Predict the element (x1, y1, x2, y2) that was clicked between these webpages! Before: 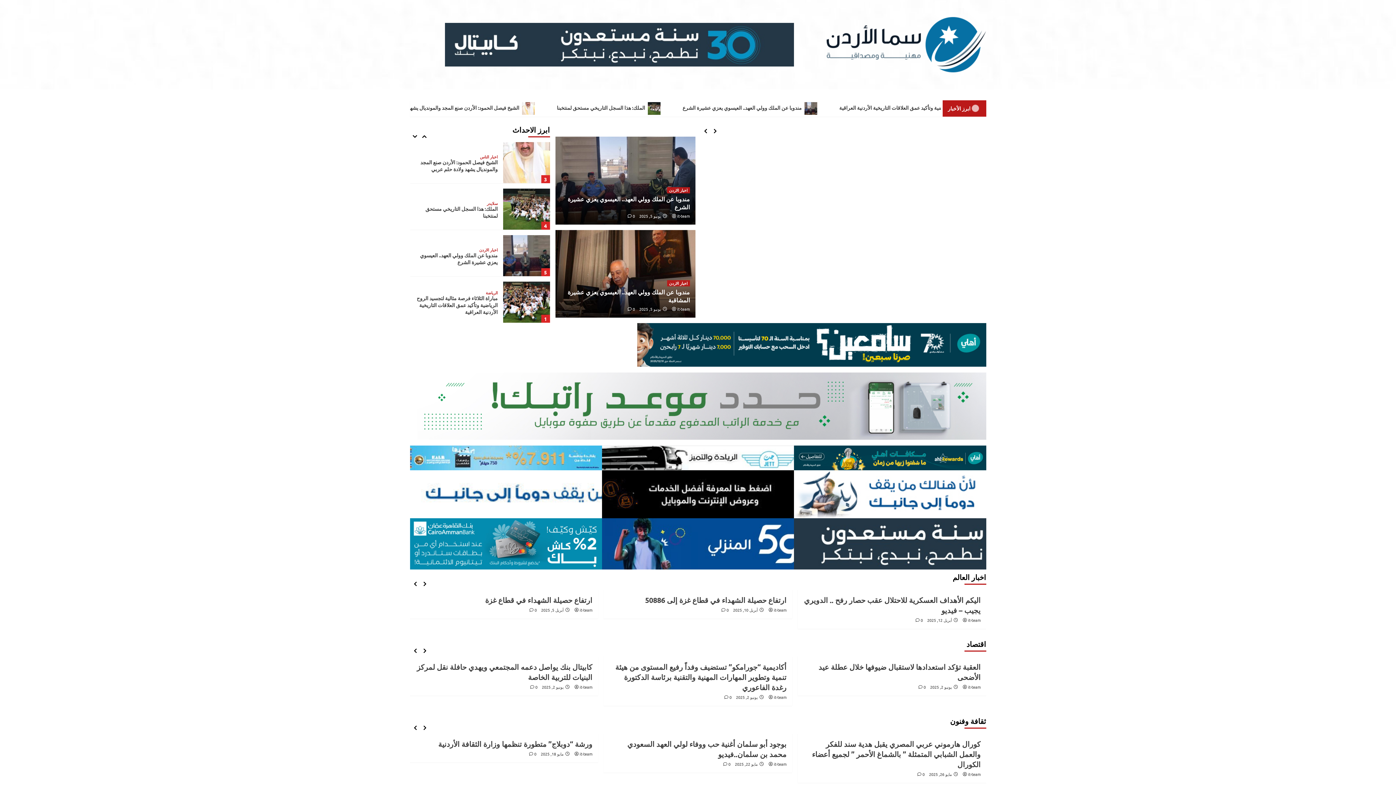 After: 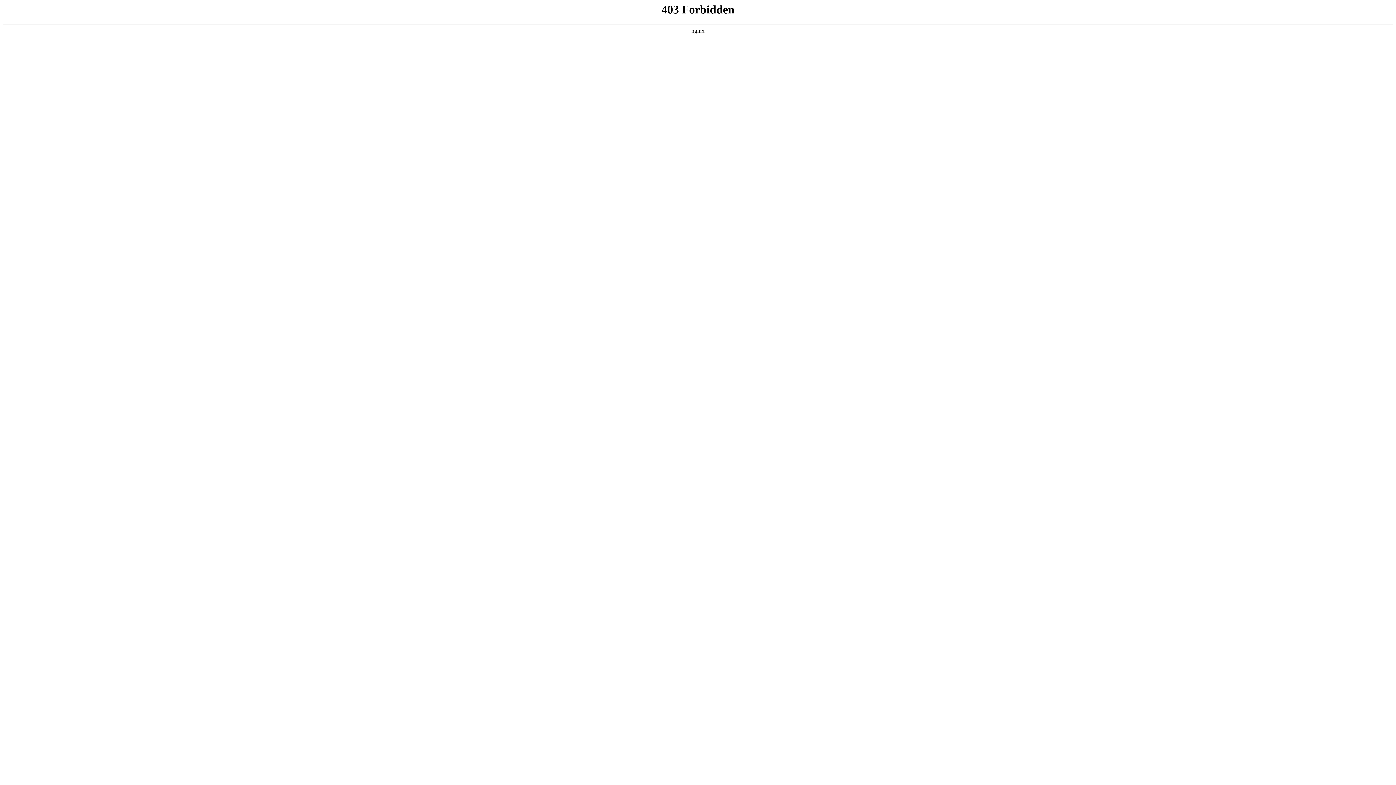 Action: label: it-team bbox: (677, 306, 690, 312)